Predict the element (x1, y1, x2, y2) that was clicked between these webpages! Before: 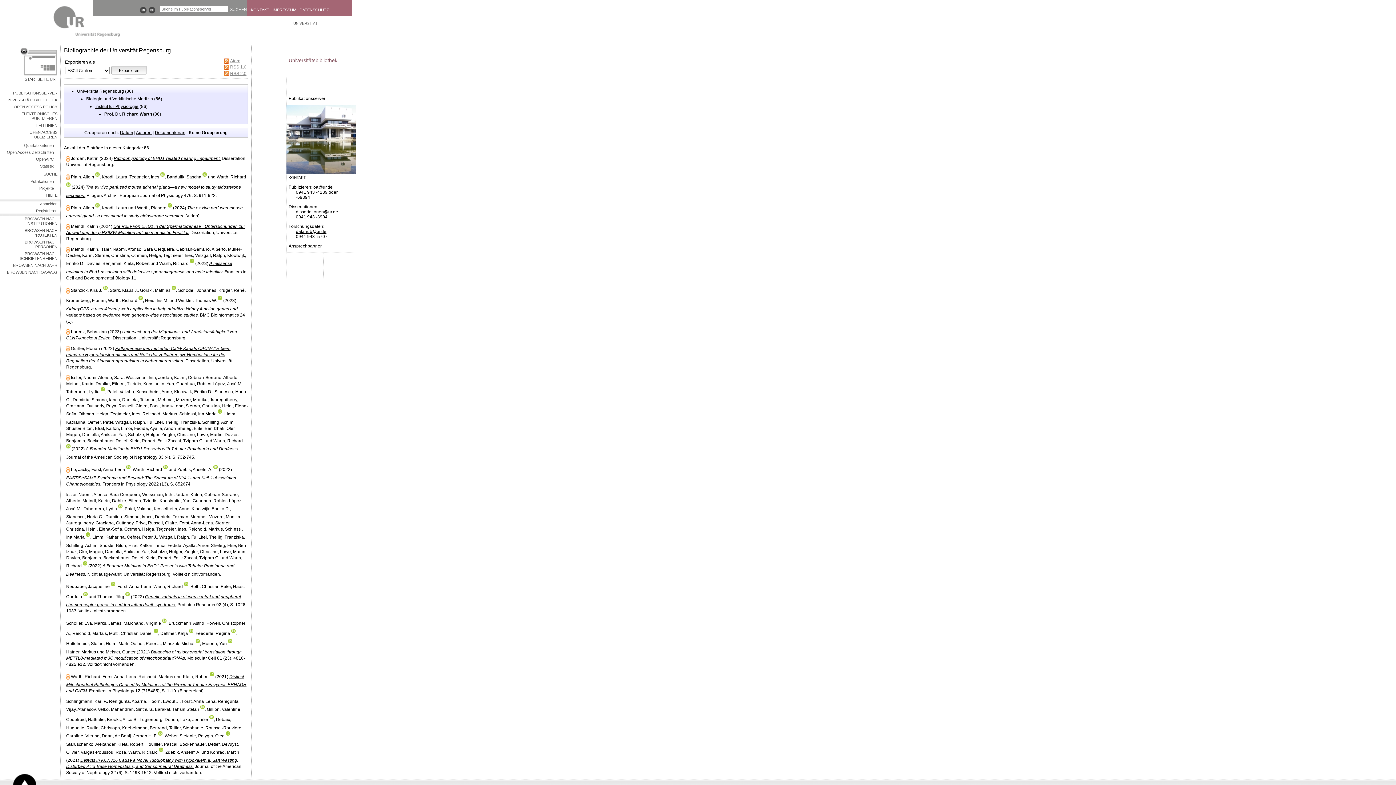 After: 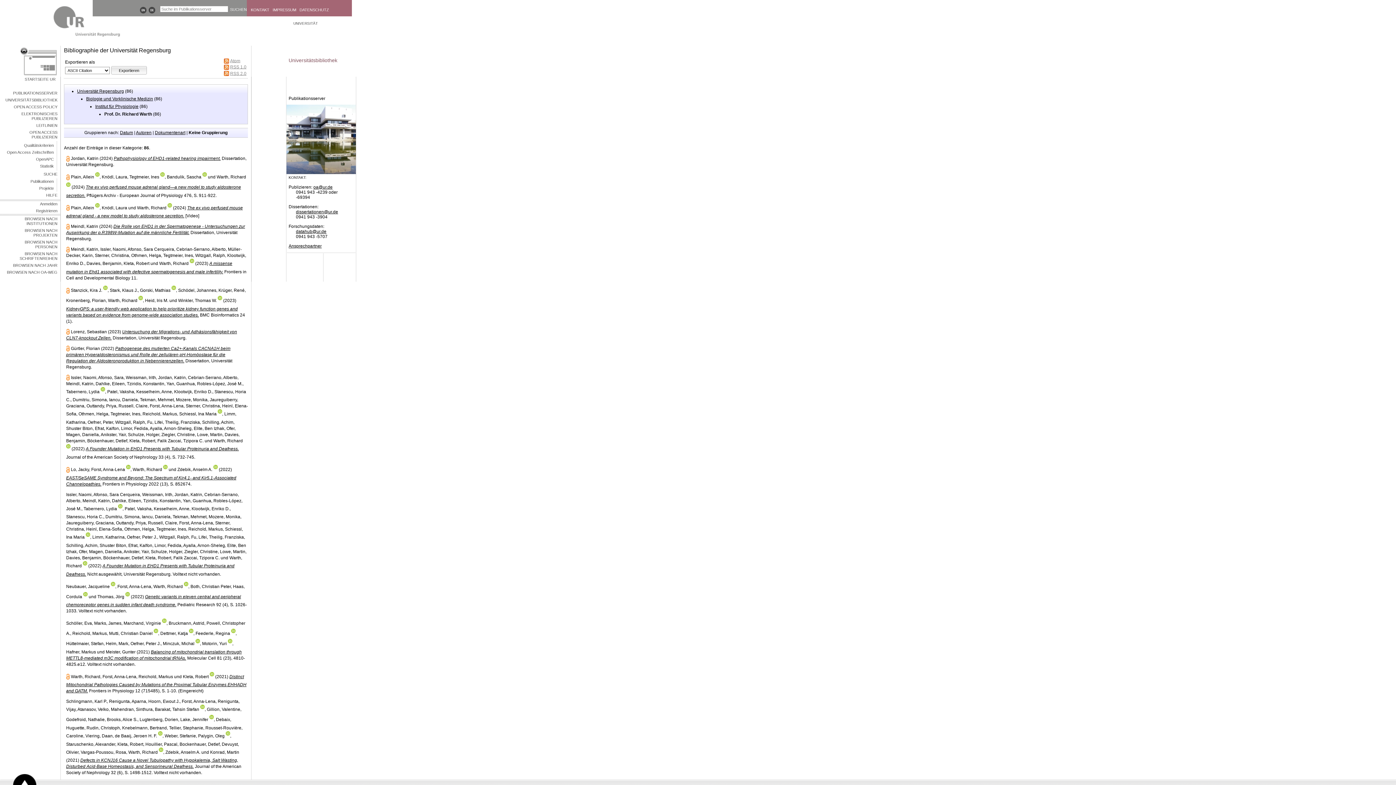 Action: bbox: (209, 674, 214, 679)